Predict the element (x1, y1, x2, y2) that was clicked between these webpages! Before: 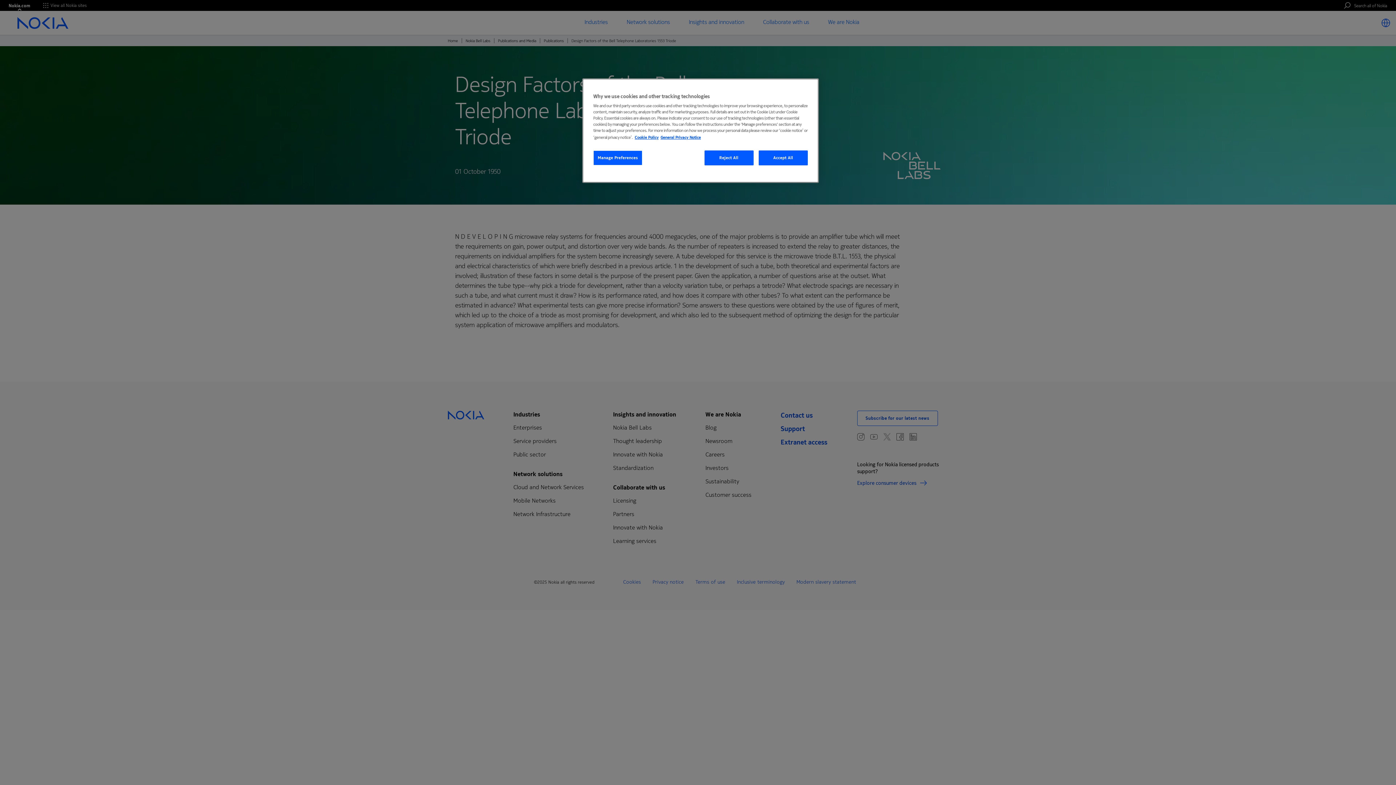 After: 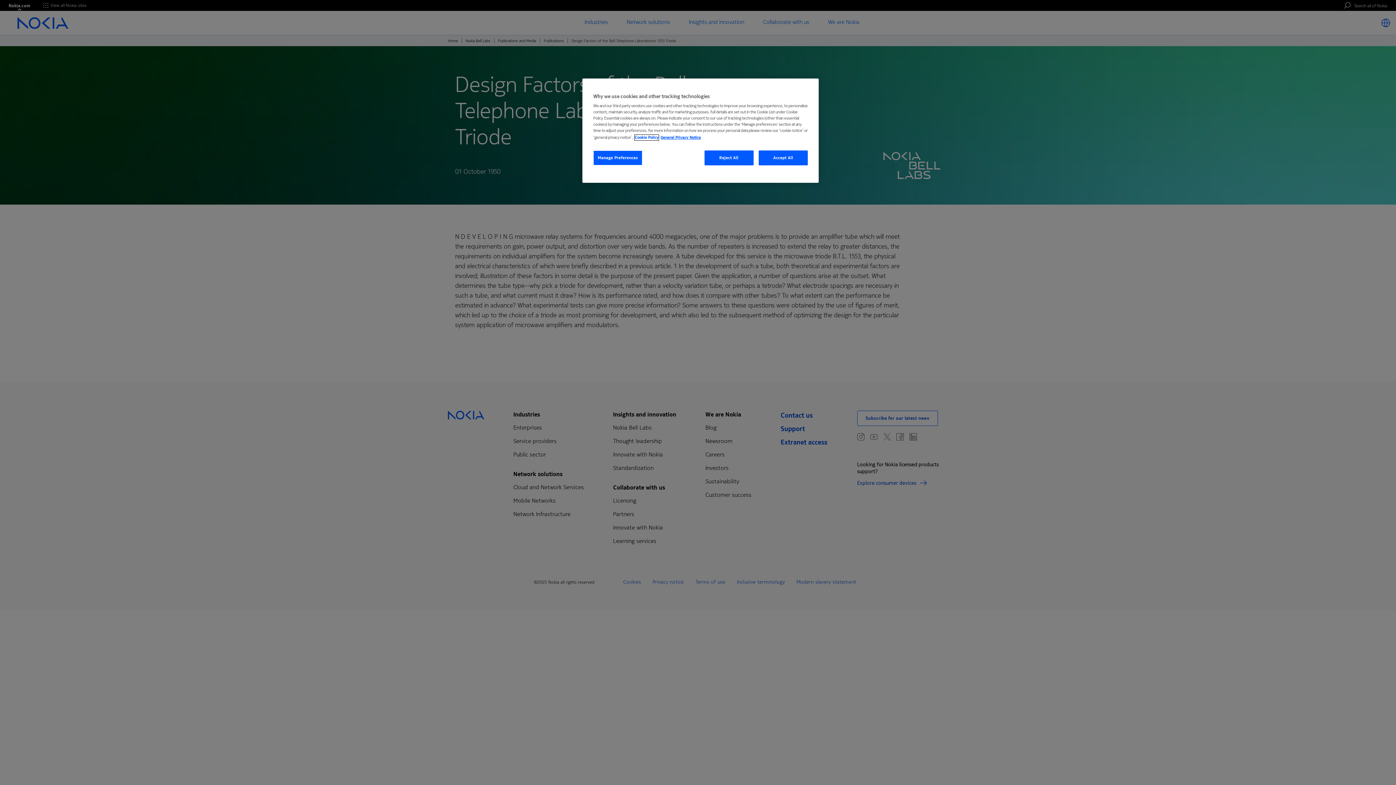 Action: bbox: (634, 134, 658, 140) label: More information about your privacy, opens in a new tab